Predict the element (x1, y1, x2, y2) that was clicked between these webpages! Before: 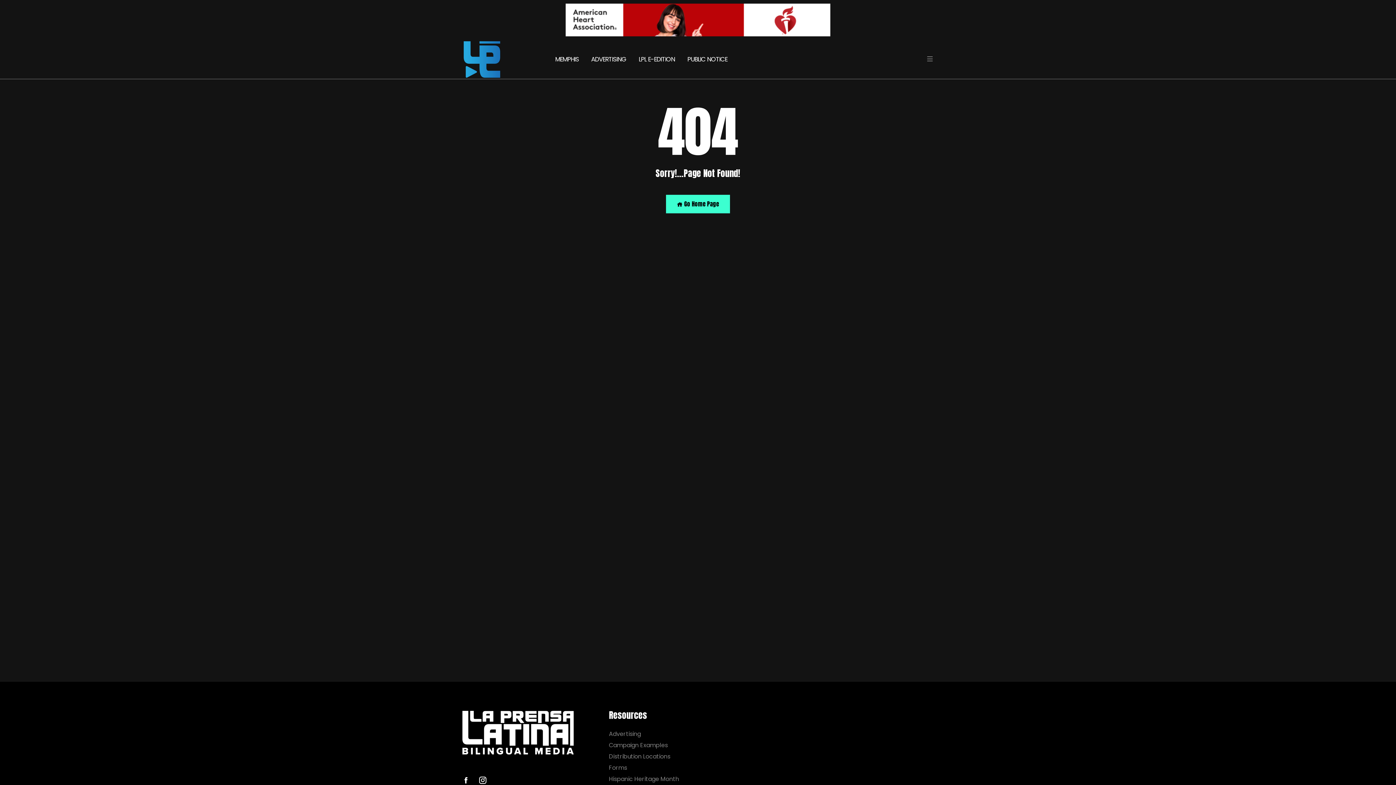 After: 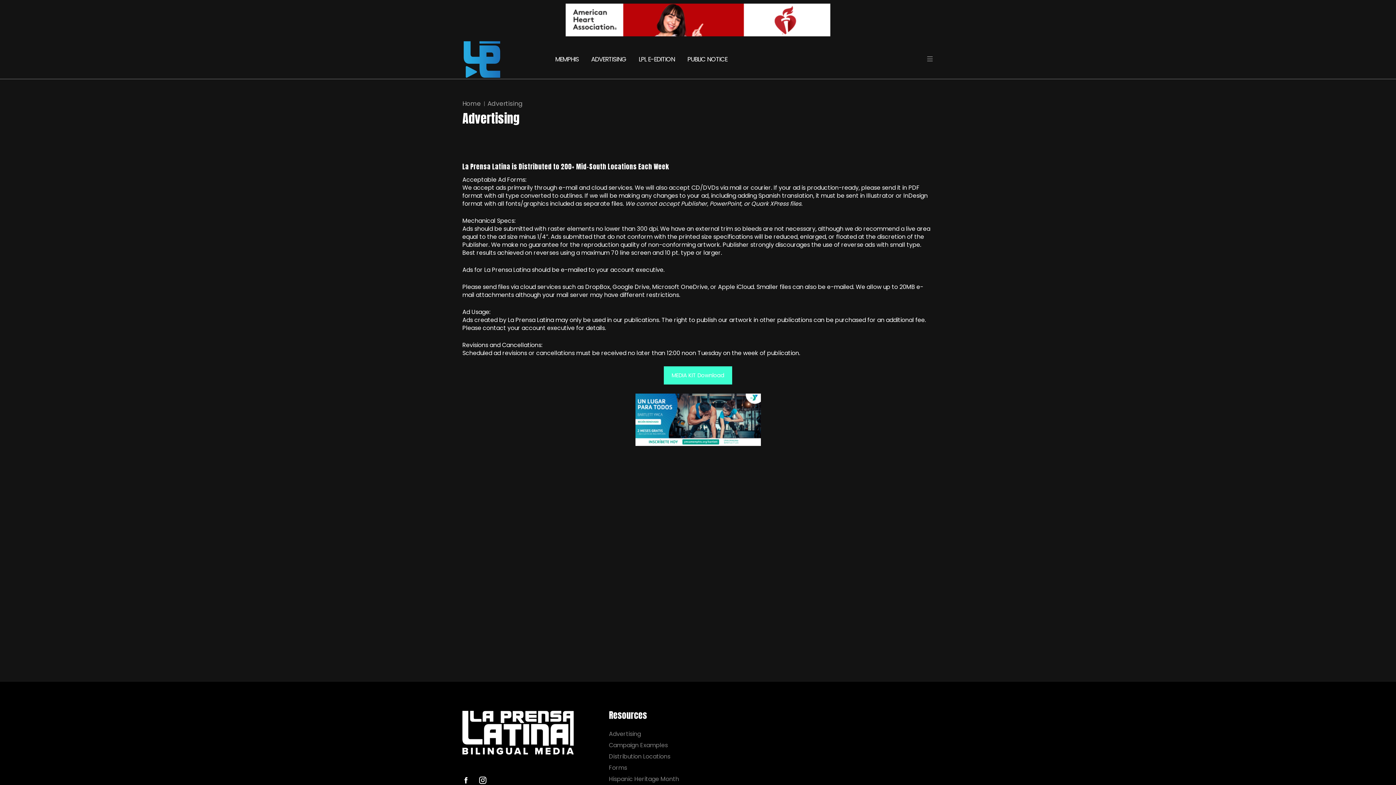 Action: label: Advertising bbox: (609, 730, 693, 737)